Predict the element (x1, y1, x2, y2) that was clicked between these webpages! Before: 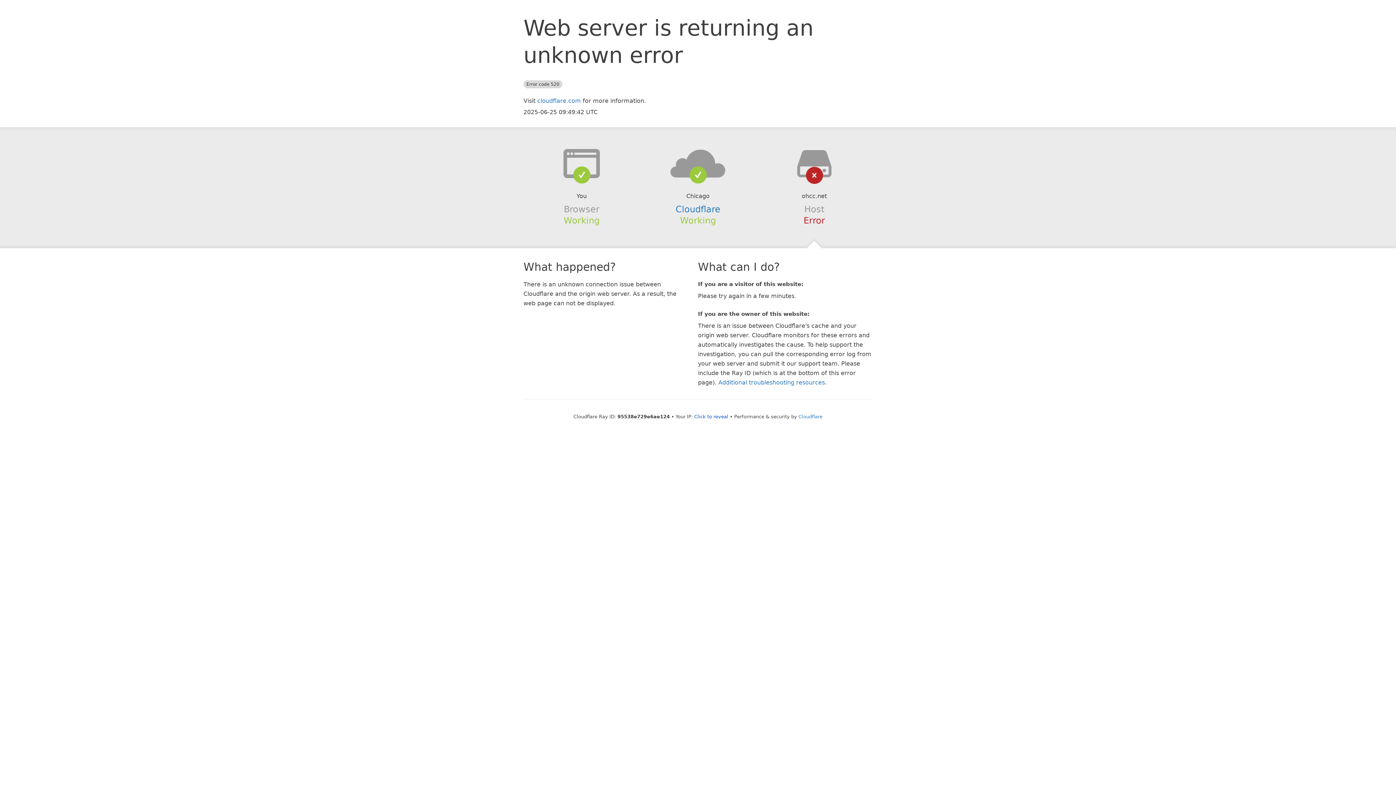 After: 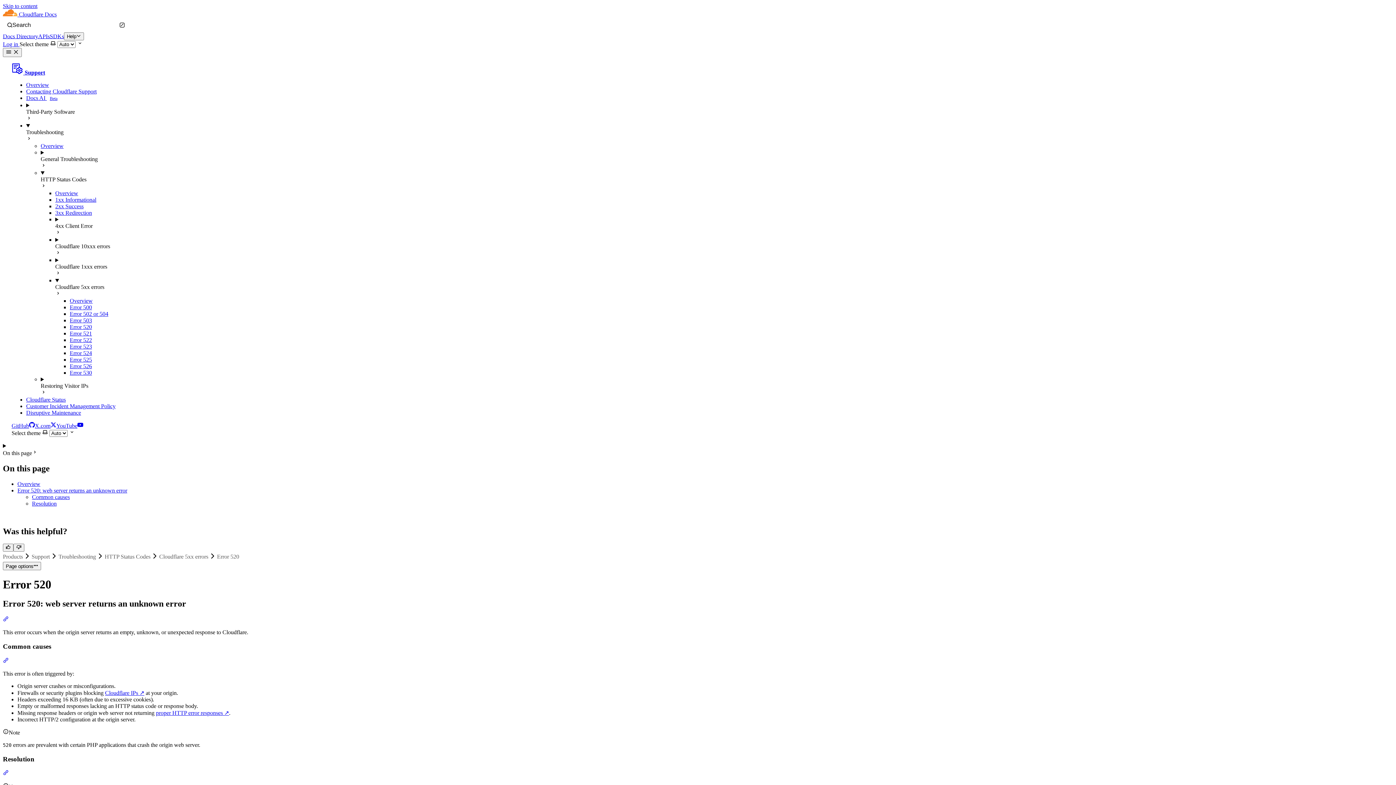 Action: bbox: (718, 379, 825, 386) label: Additional troubleshooting resources